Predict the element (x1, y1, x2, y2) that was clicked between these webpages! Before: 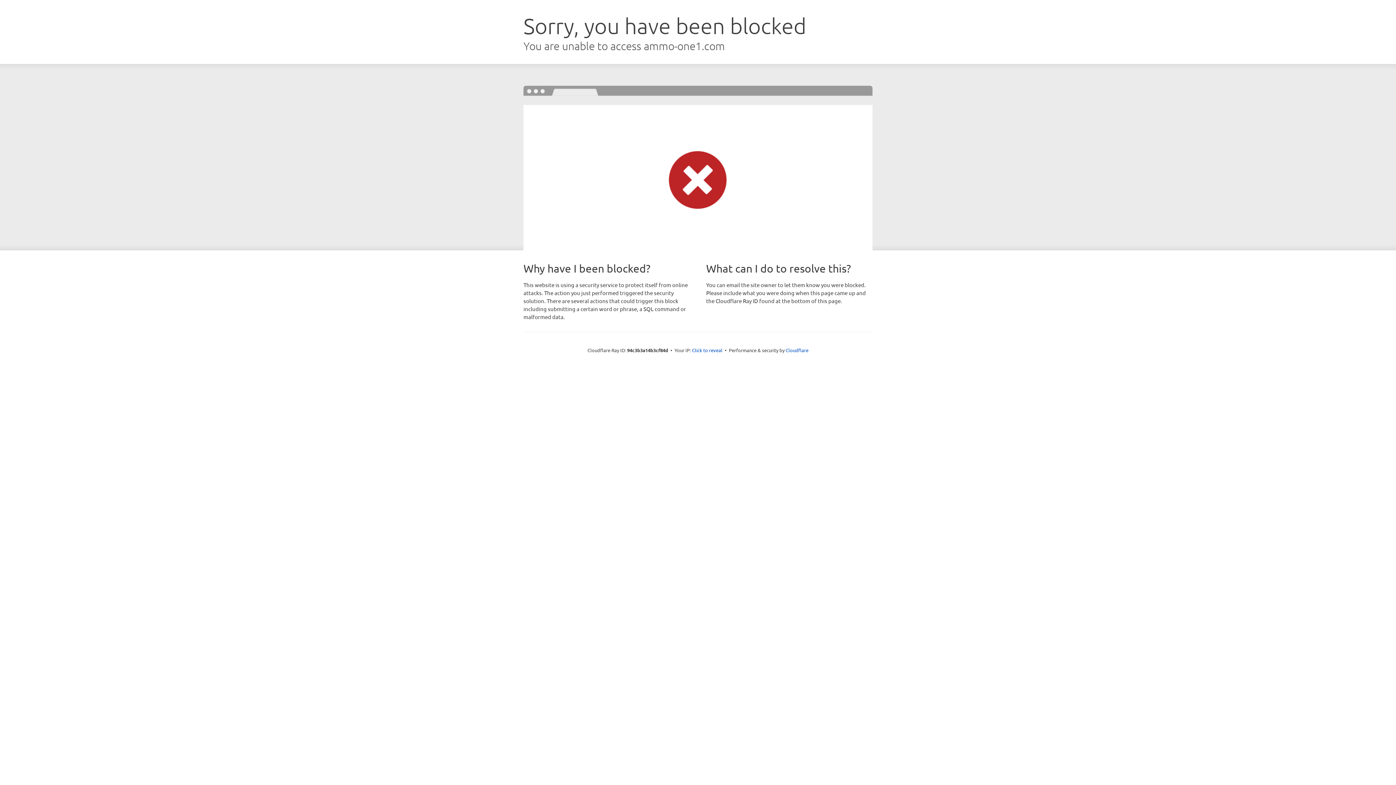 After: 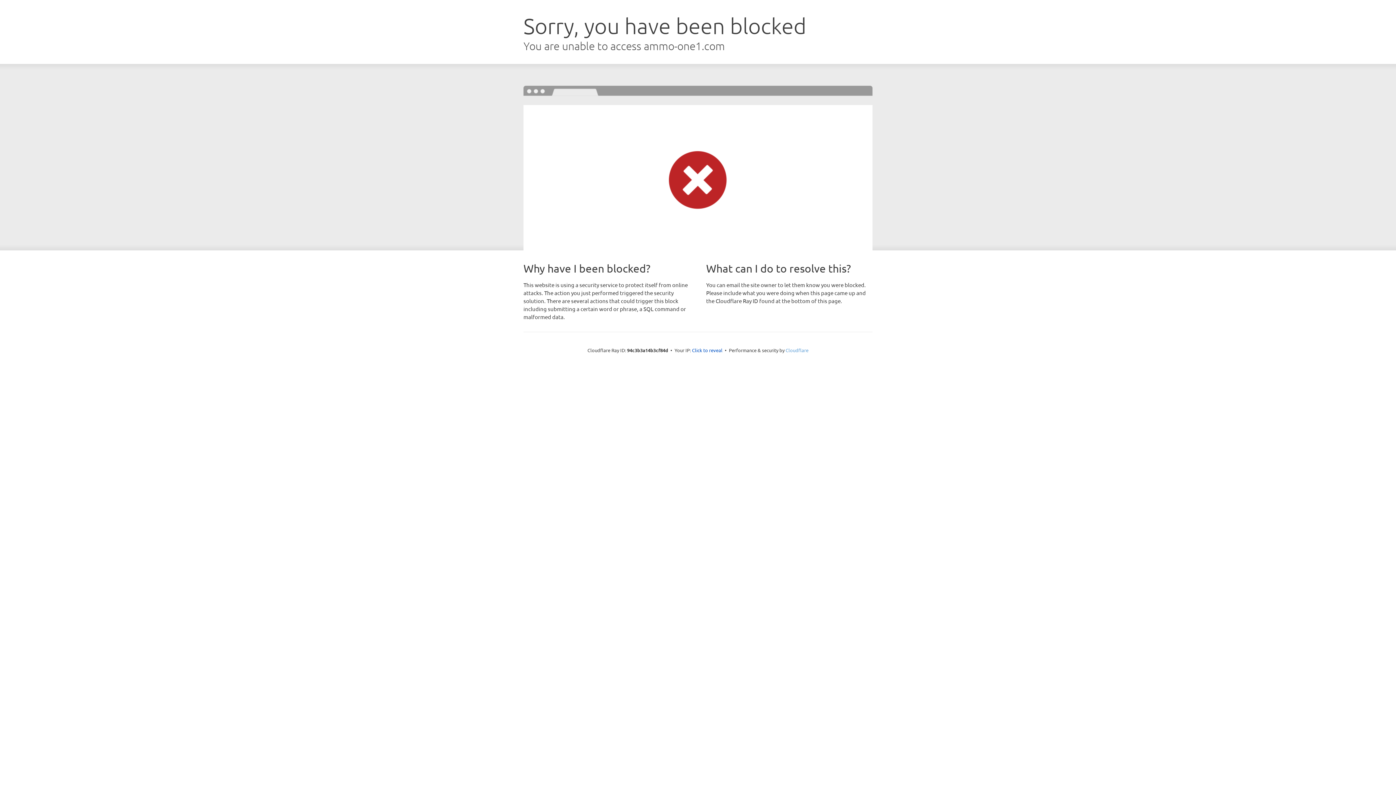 Action: label: Cloudflare bbox: (785, 347, 808, 353)